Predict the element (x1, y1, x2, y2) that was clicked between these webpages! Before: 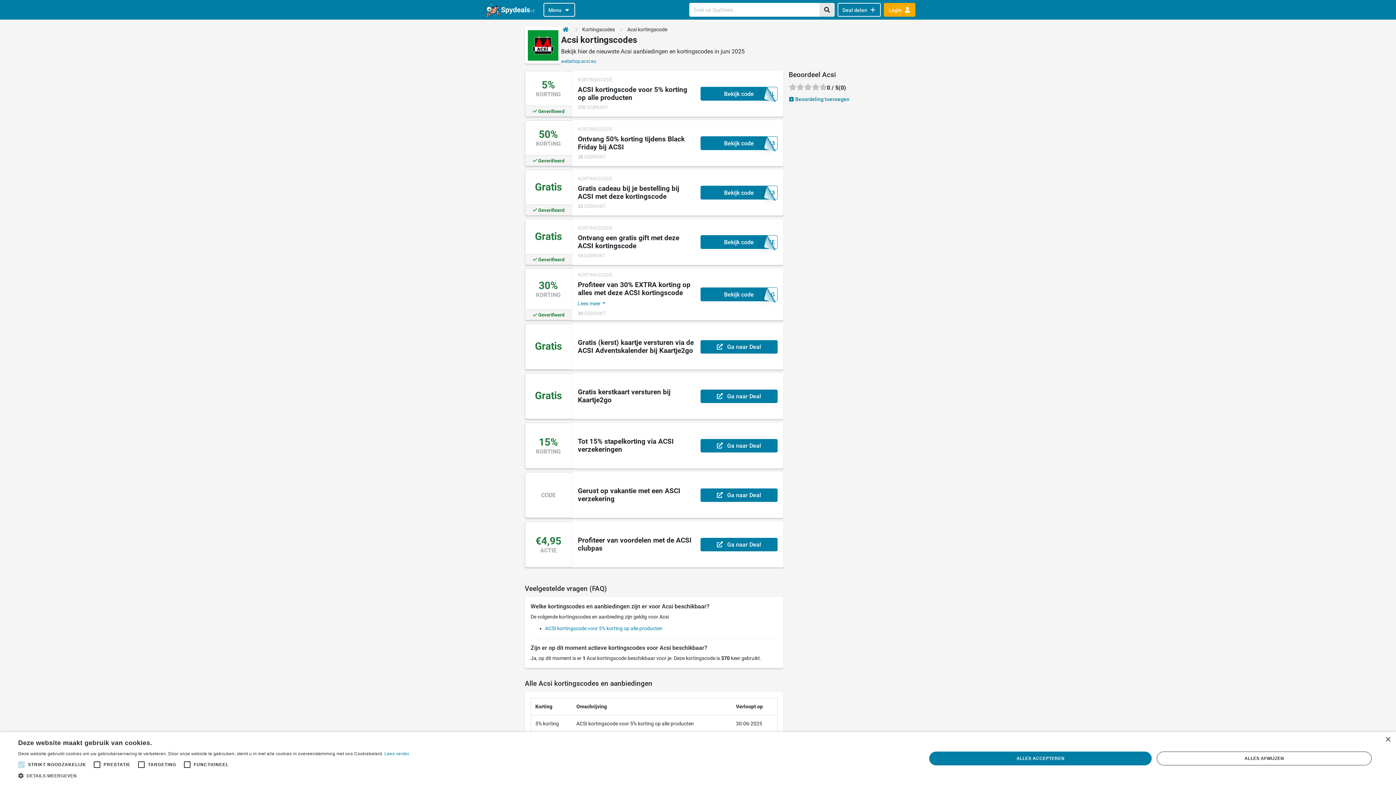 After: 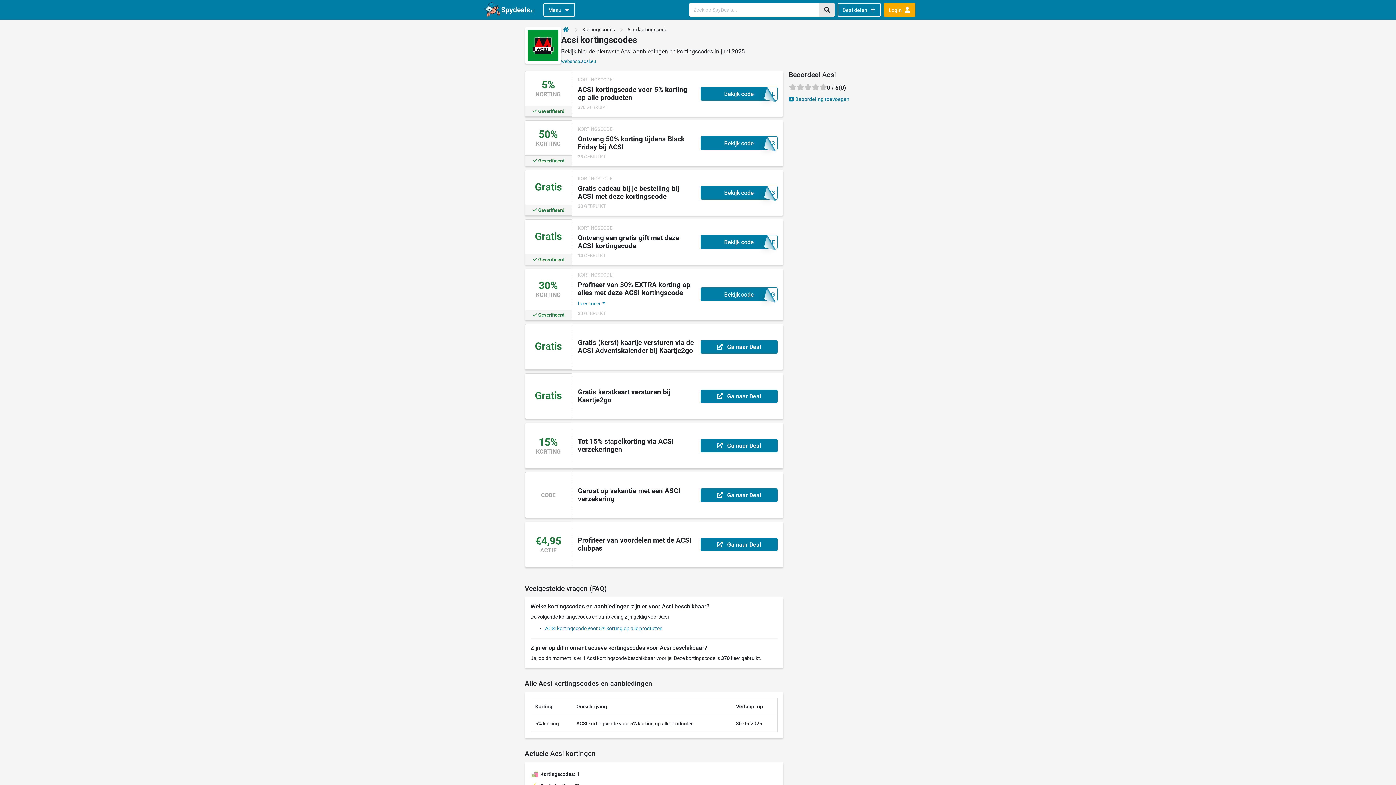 Action: label: ALLES AFWIJZEN bbox: (1157, 752, 1372, 765)